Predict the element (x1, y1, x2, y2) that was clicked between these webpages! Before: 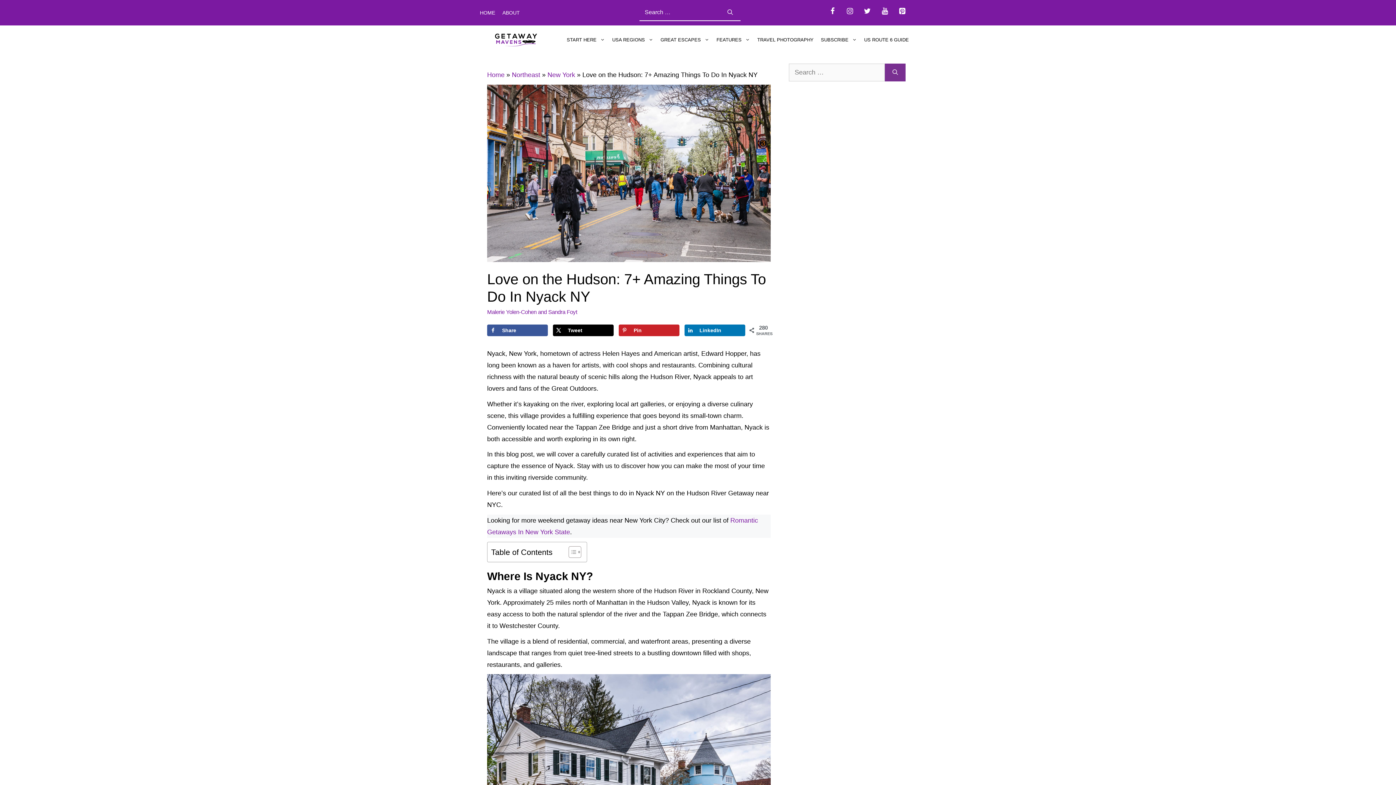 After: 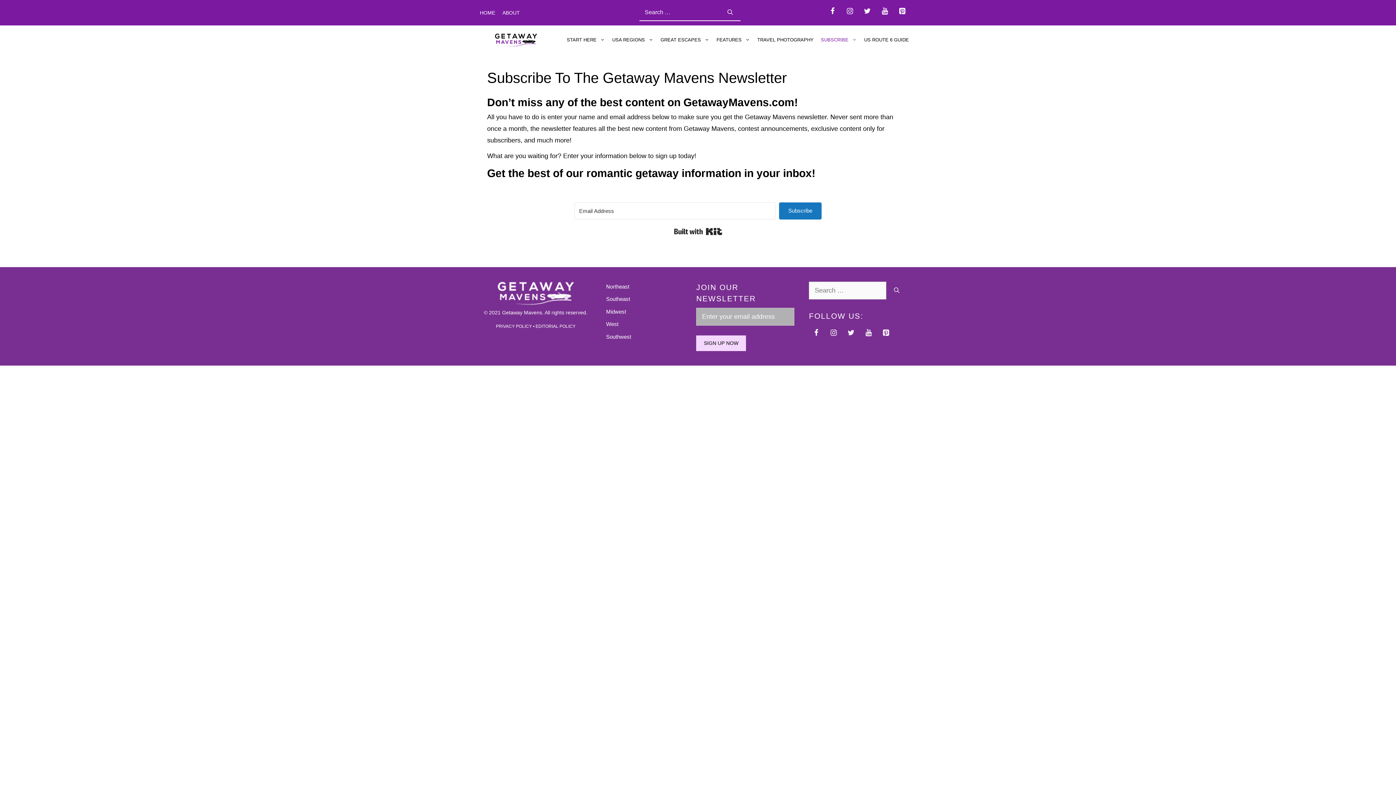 Action: label: SUBSCRIBE bbox: (817, 29, 860, 50)